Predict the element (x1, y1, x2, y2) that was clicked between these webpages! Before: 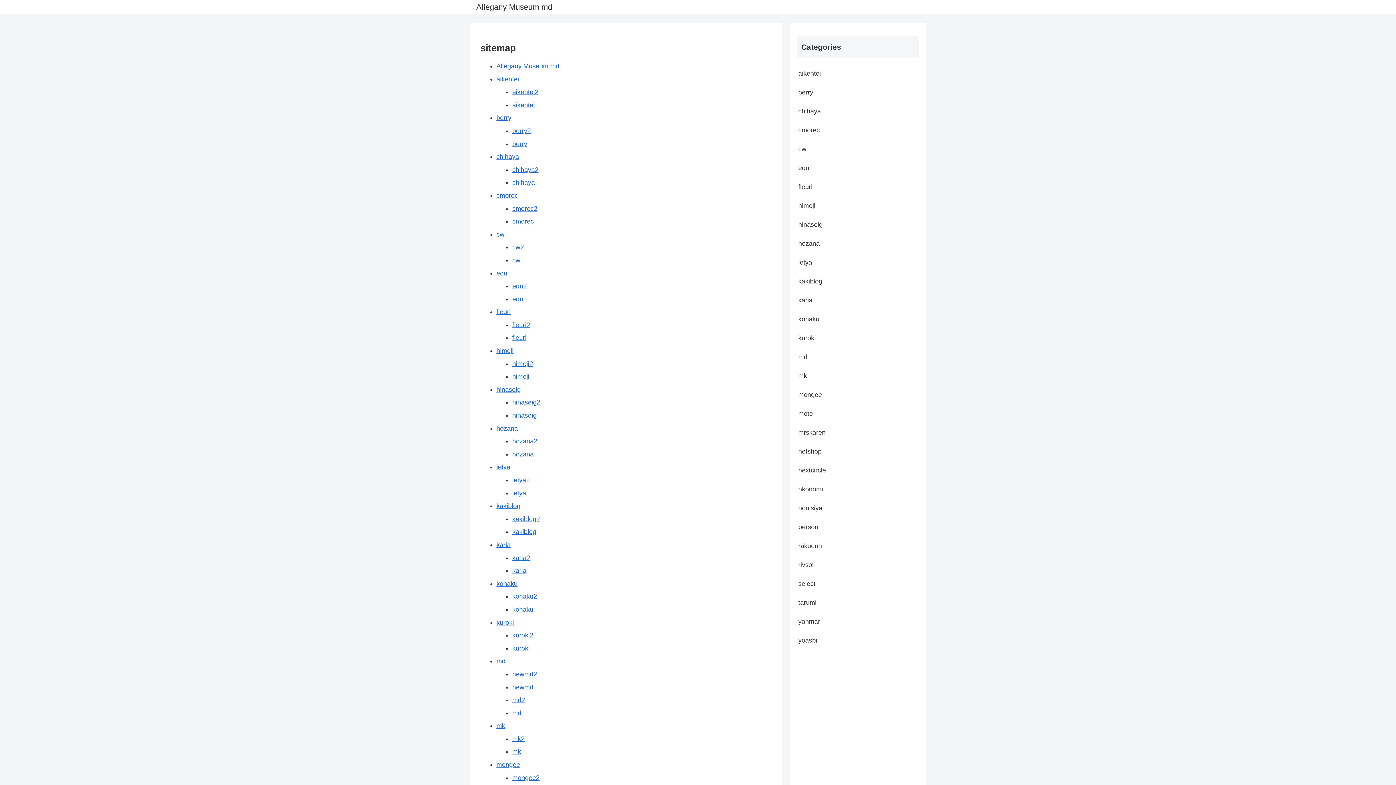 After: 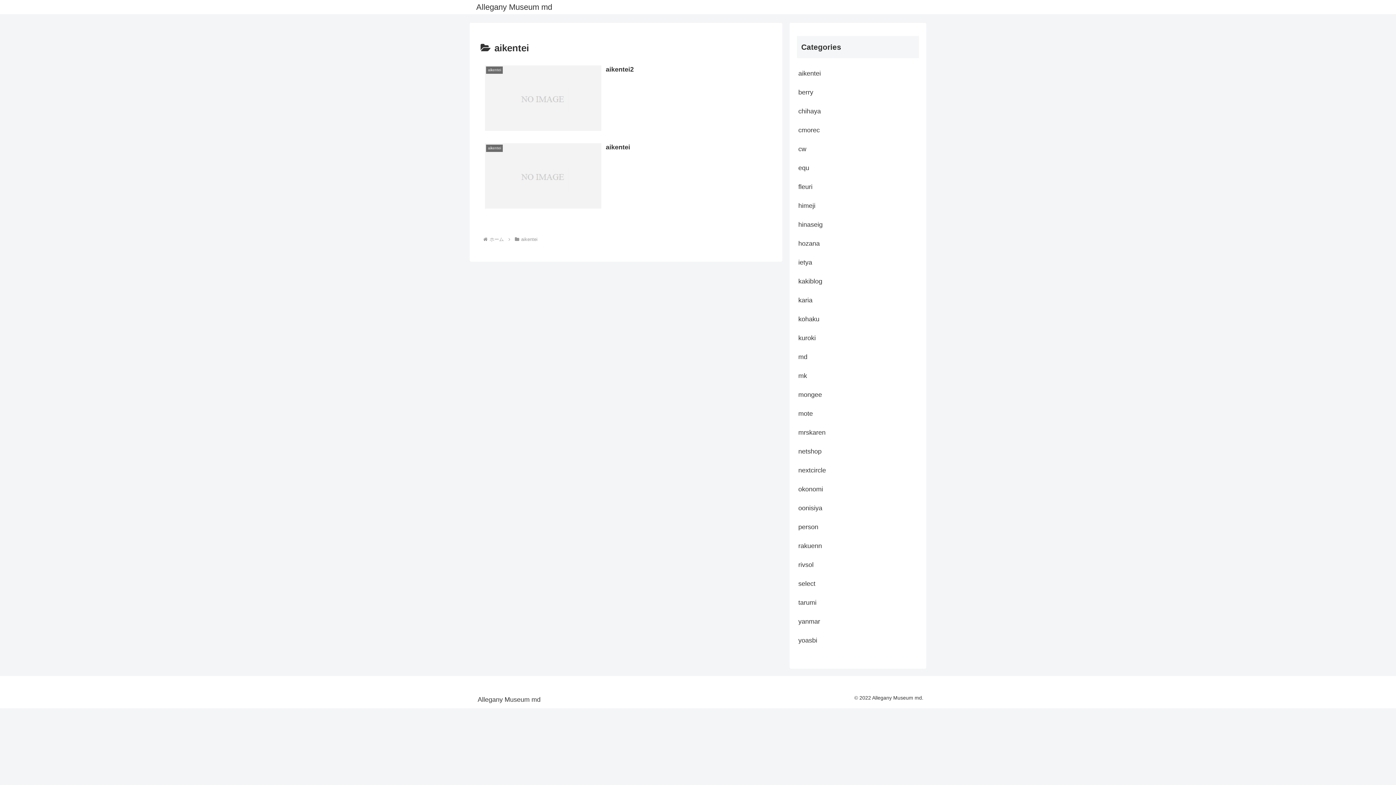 Action: label: aikentei bbox: (496, 75, 519, 82)